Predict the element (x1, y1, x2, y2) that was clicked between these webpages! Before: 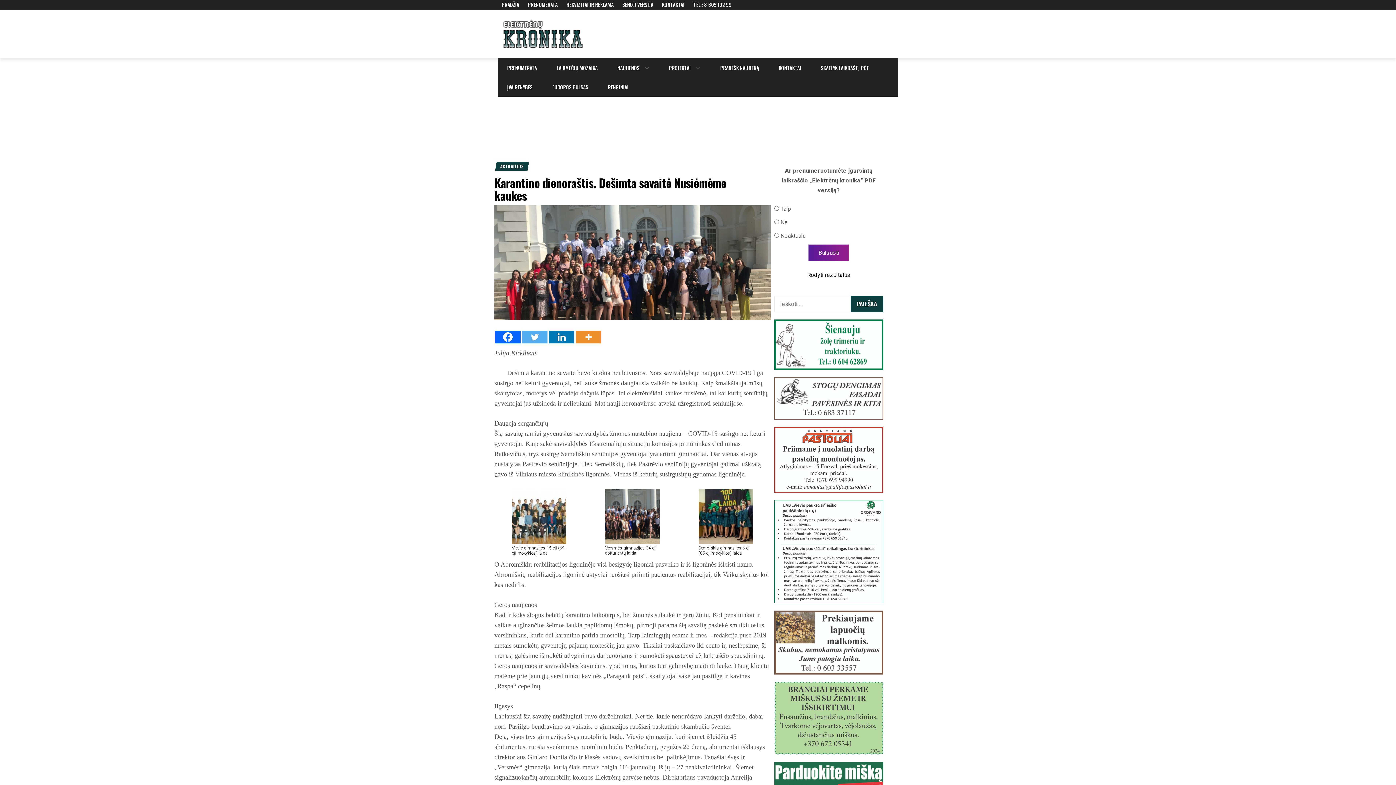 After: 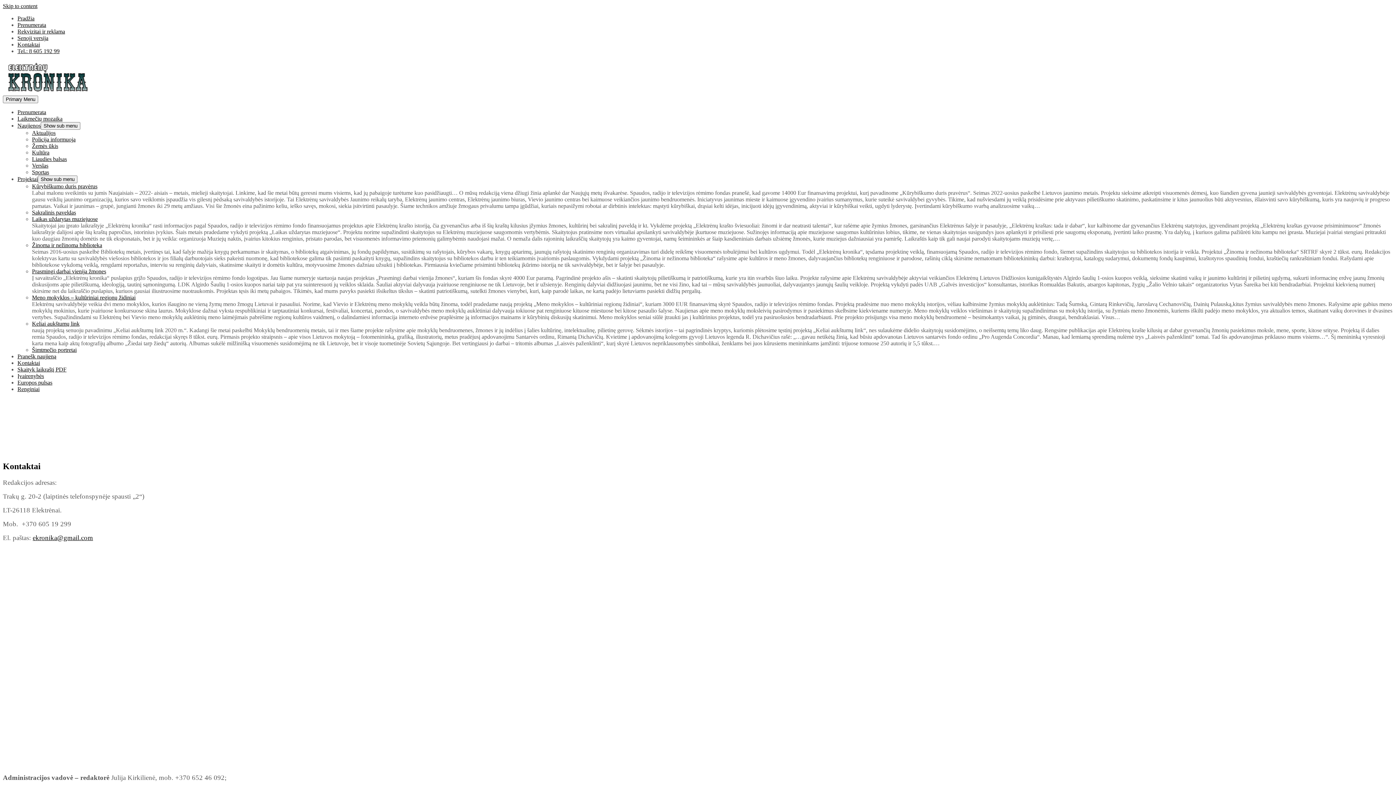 Action: bbox: (689, 0, 735, 8) label: TEL.: 8 605 192 99